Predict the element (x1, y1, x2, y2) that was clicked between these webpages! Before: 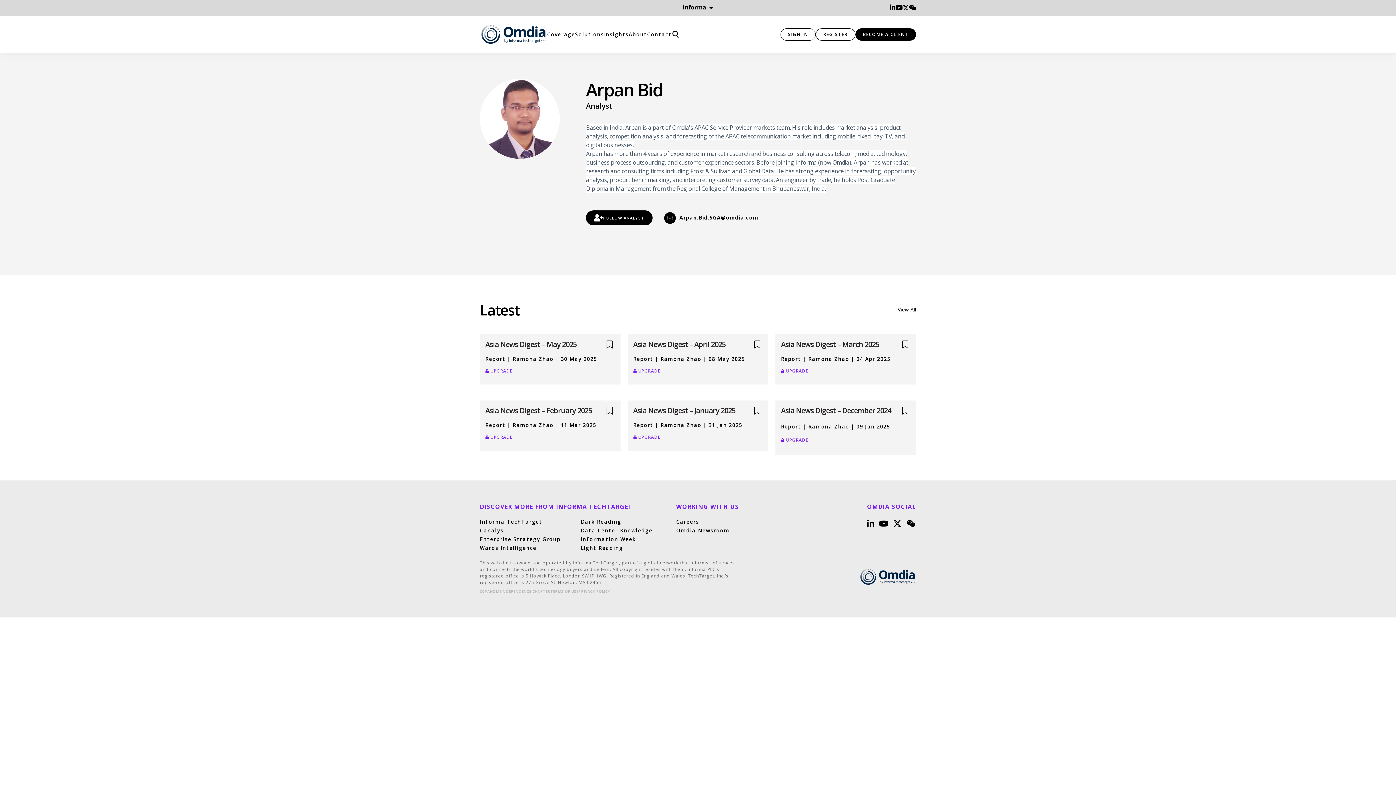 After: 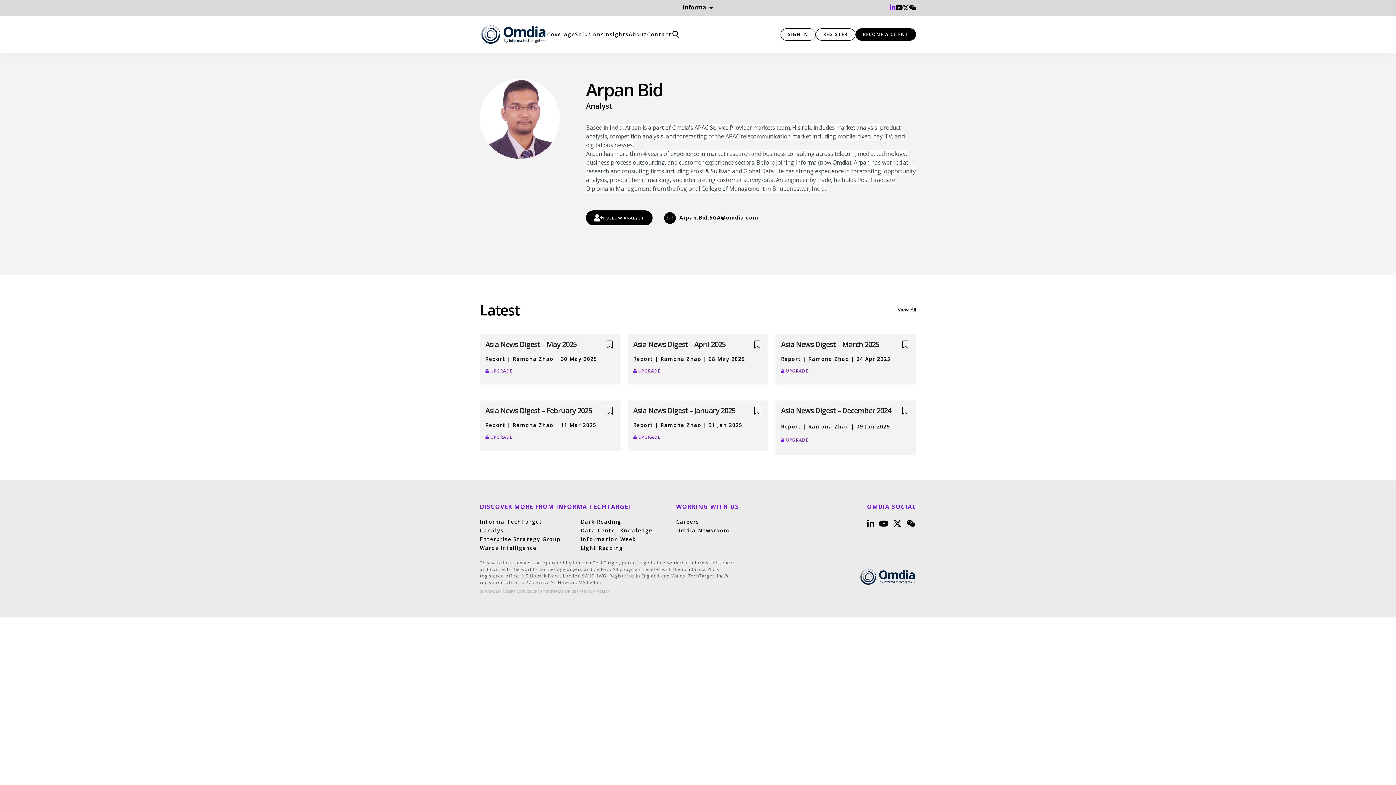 Action: bbox: (889, 4, 895, 11)